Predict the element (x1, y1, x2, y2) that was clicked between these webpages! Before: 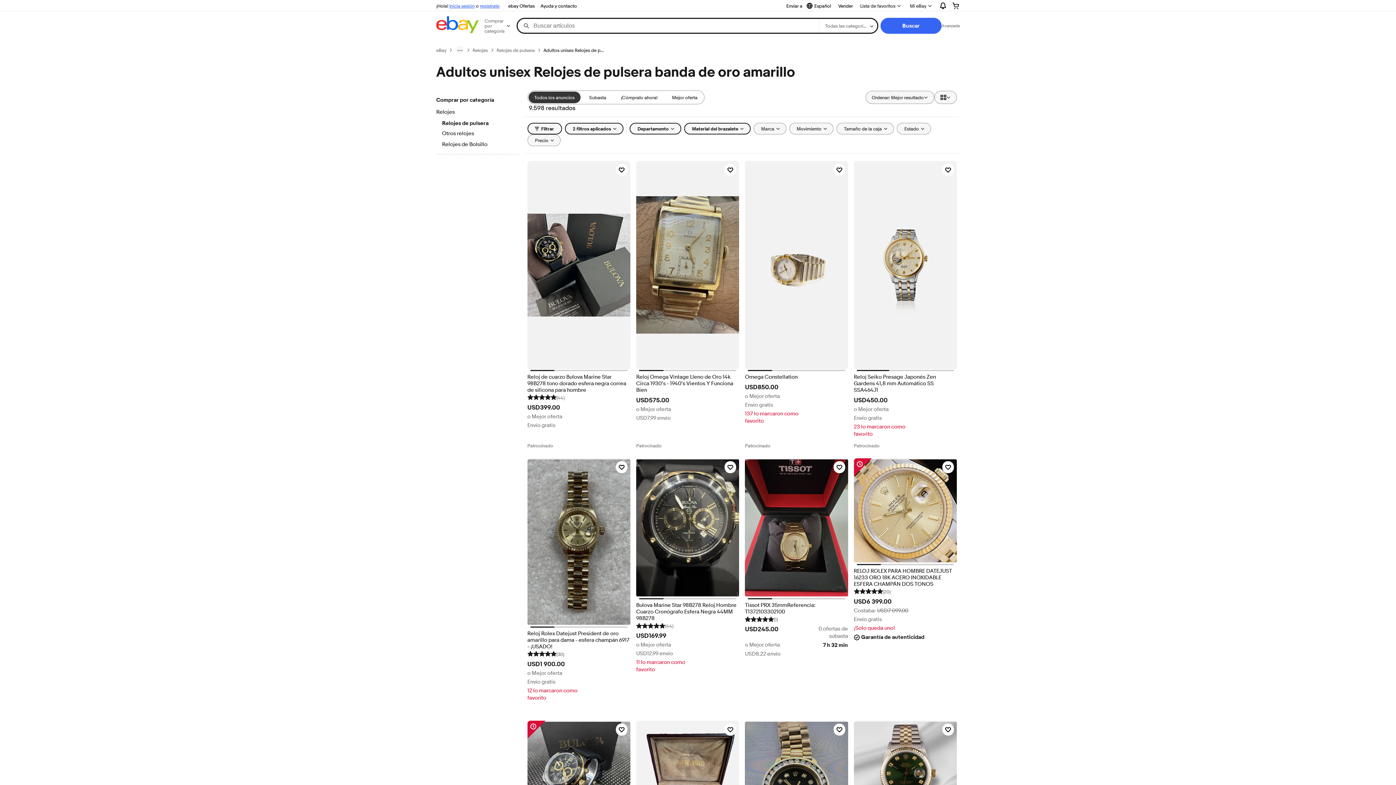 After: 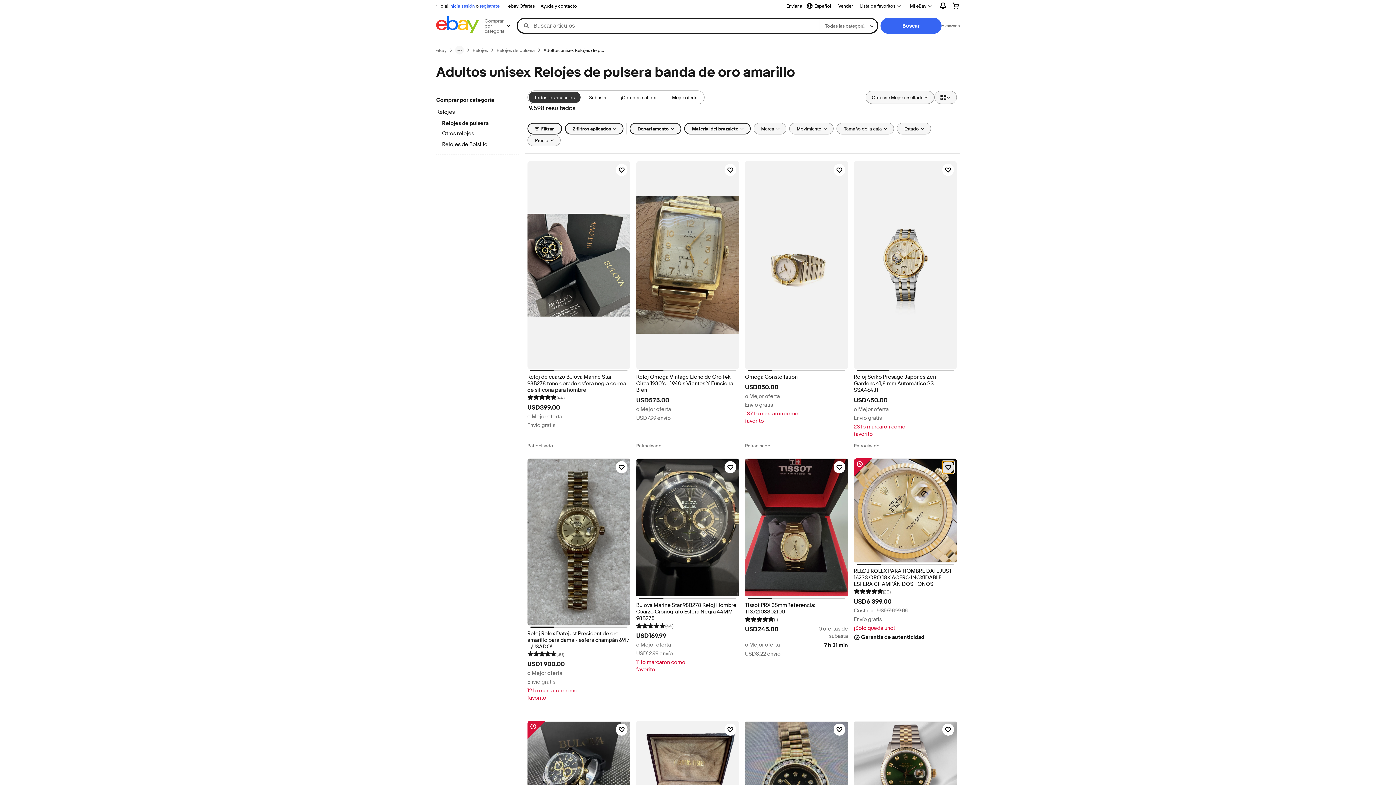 Action: bbox: (942, 461, 954, 473) label: Haz clic para marcar como favorito: RELOJ ROLEX PARA HOMBRE DATEJUST 16233 ORO 18K ACERO INOXIDABLE ESFERA CHAMPÁN DOS TONOS